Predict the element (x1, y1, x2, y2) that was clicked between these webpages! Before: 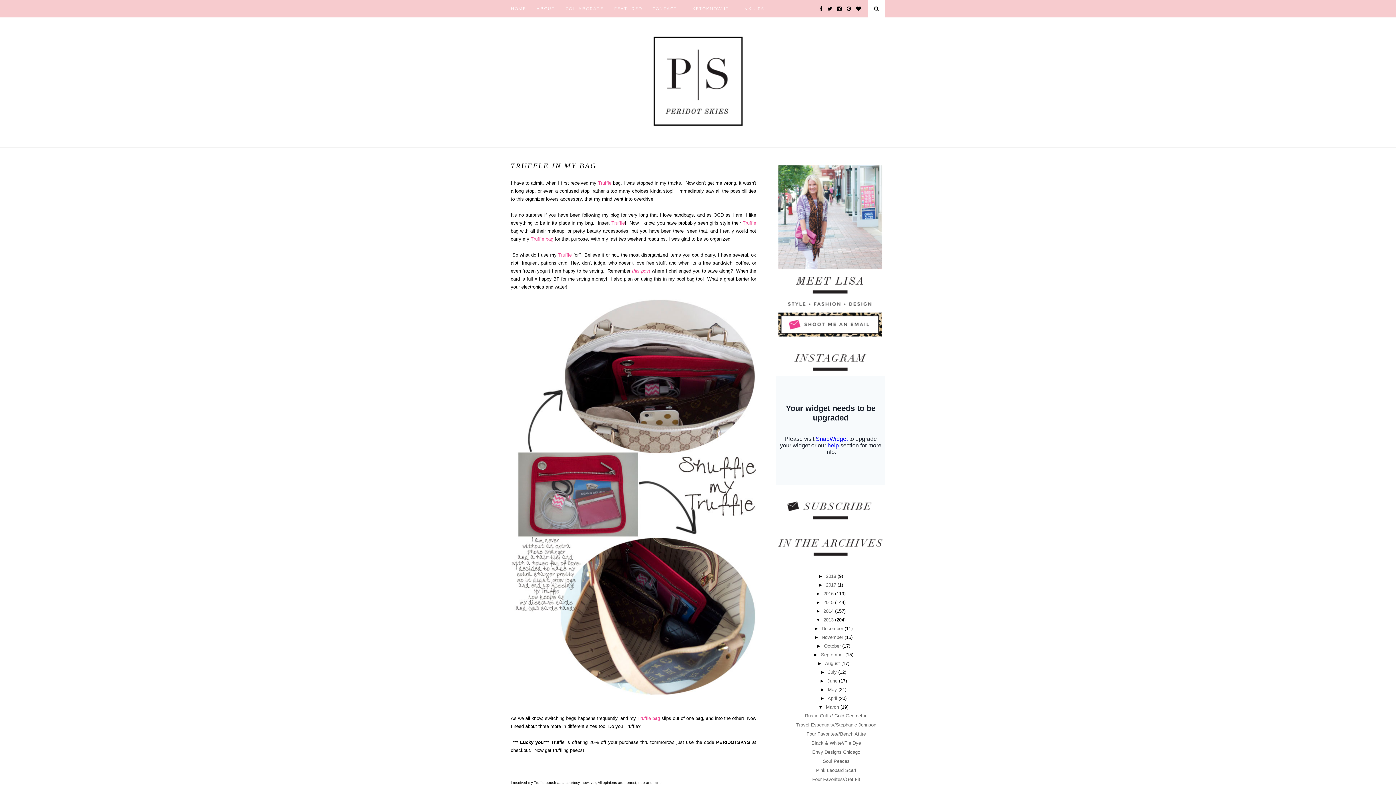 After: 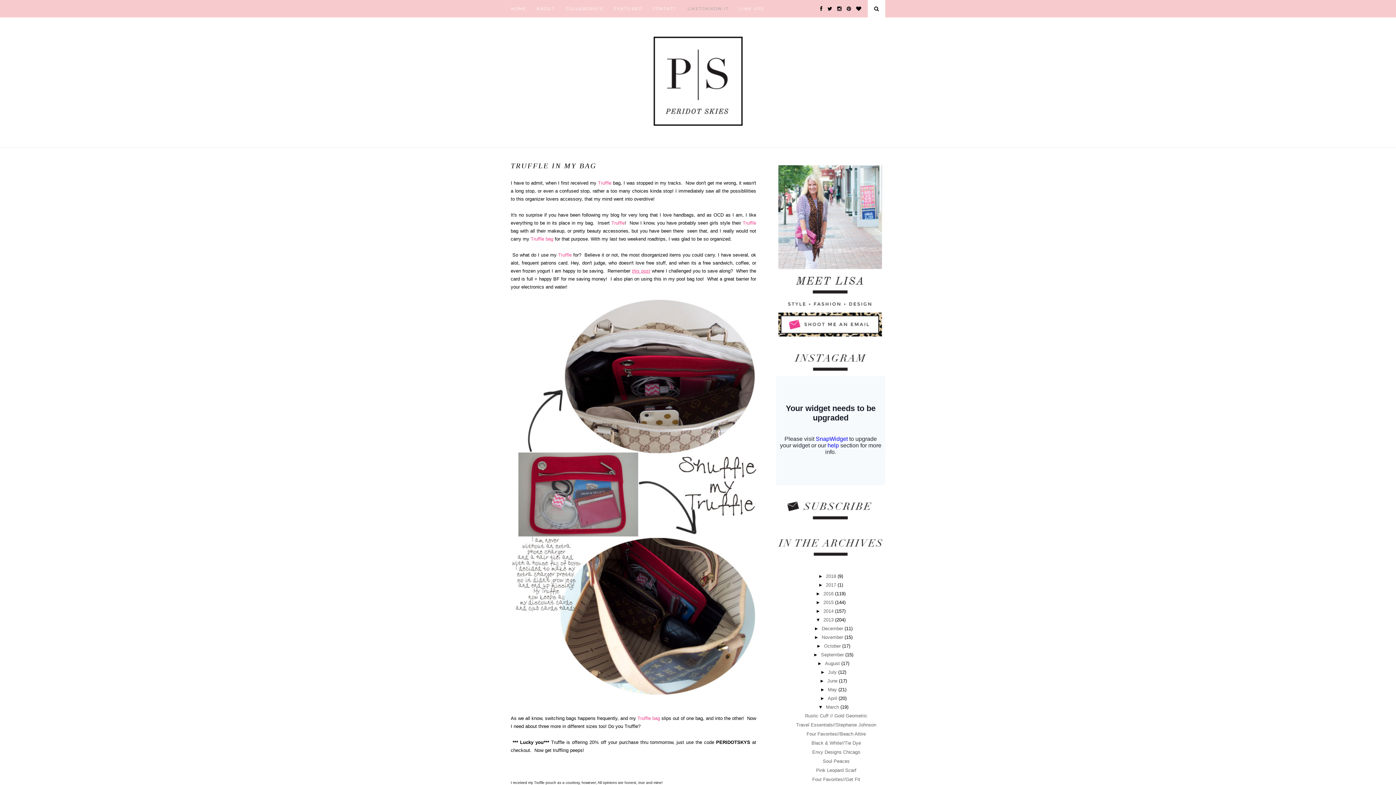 Action: label: LIKETOKNOW.IT bbox: (687, 0, 729, 17)